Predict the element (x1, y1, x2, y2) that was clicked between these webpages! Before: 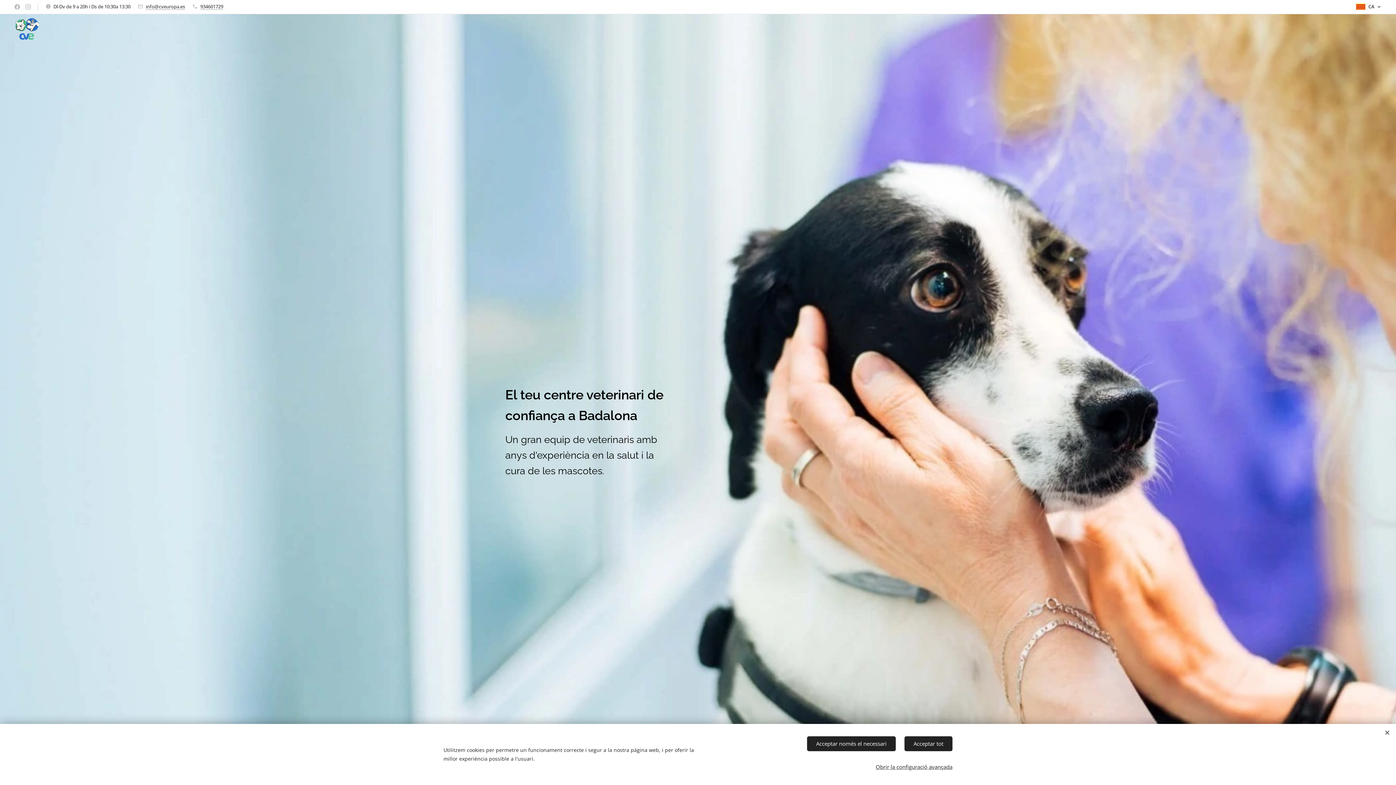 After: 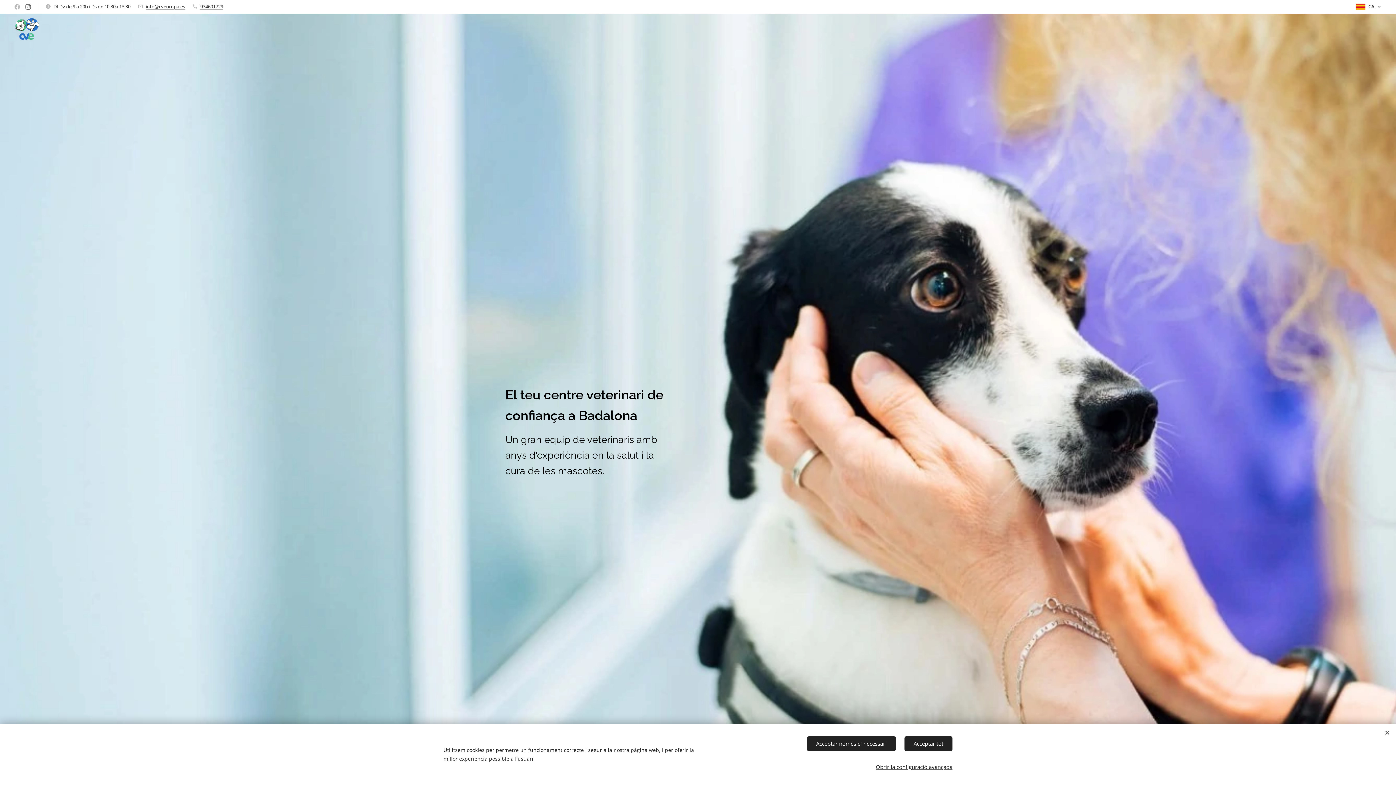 Action: bbox: (23, 0, 32, 13)